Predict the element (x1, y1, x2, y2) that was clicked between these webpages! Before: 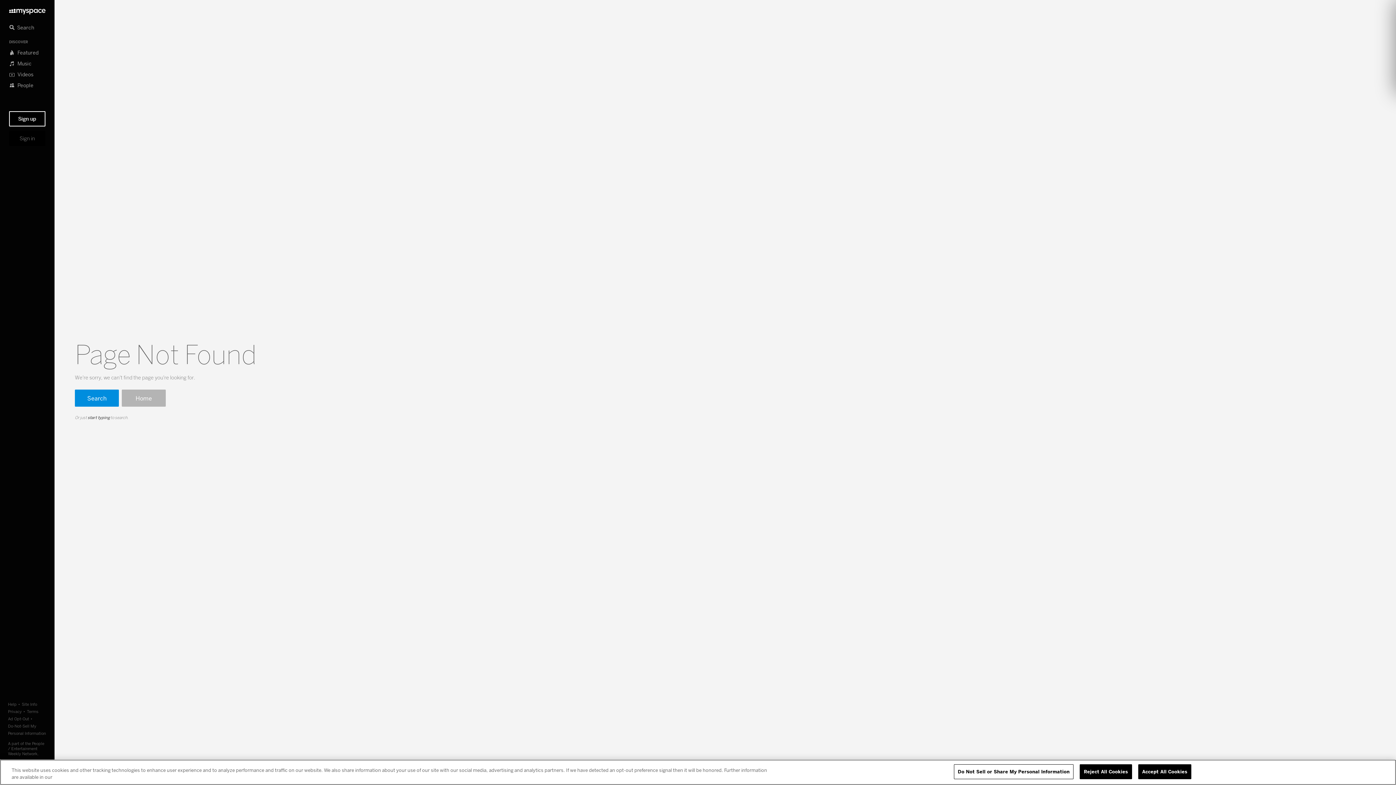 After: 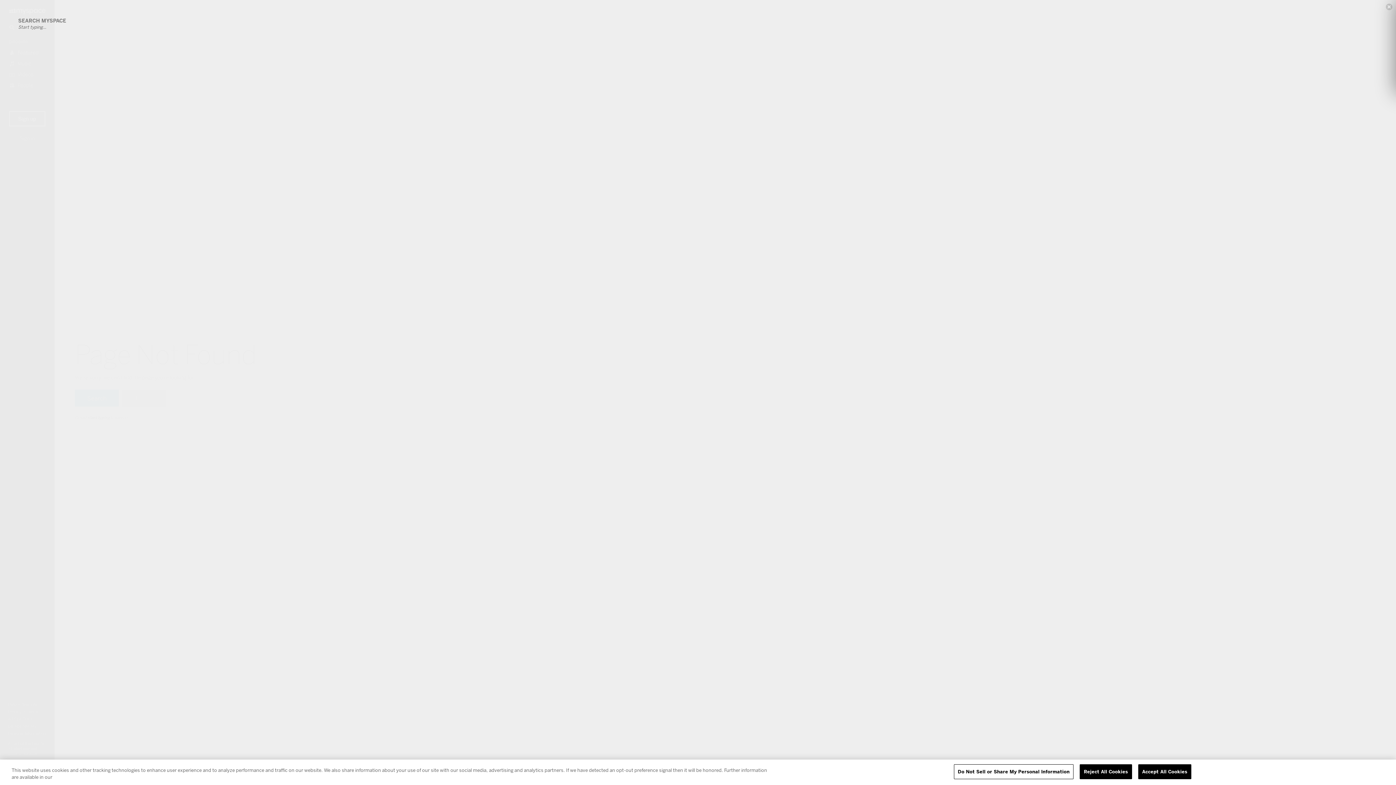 Action: bbox: (74, 389, 118, 406) label: Search